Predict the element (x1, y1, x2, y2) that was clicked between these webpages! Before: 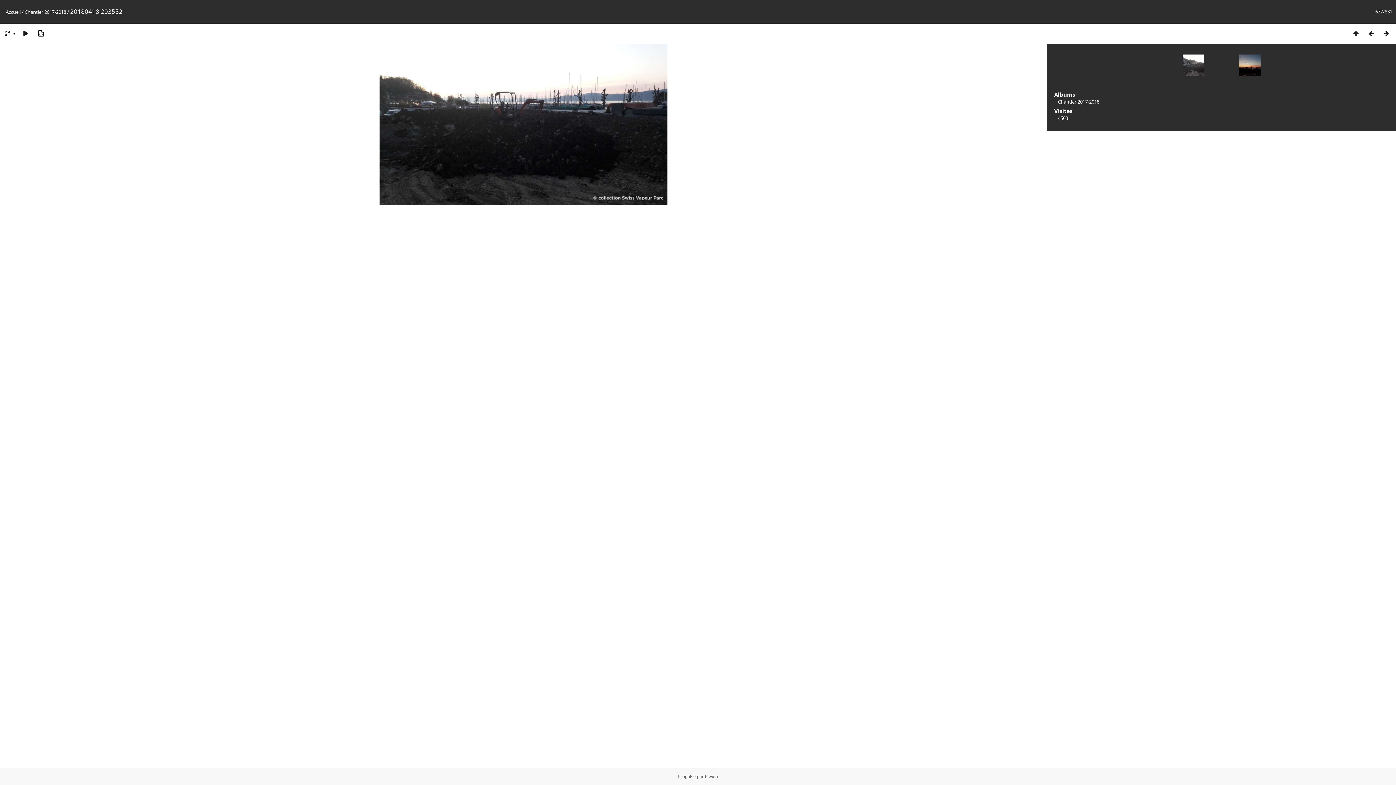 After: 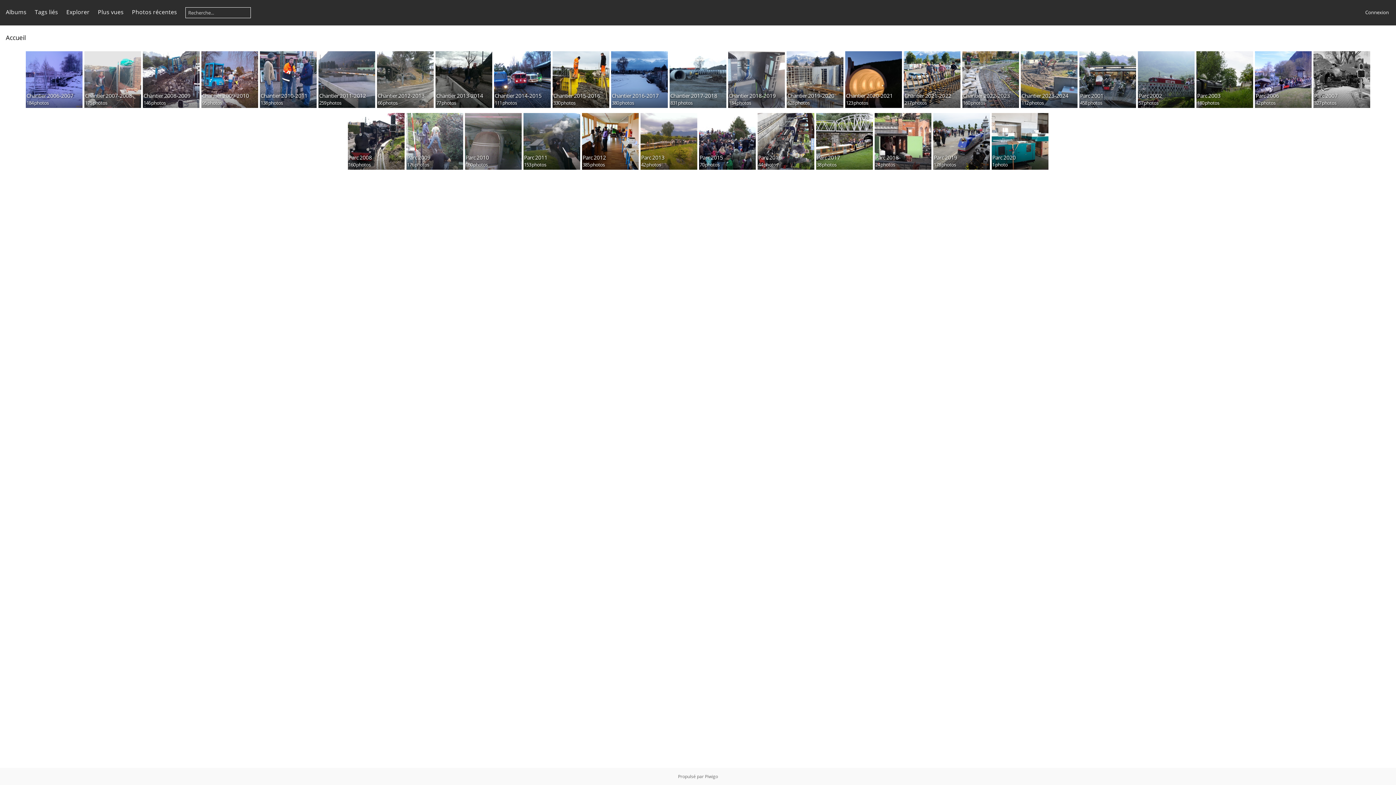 Action: bbox: (5, 8, 20, 15) label: Accueil